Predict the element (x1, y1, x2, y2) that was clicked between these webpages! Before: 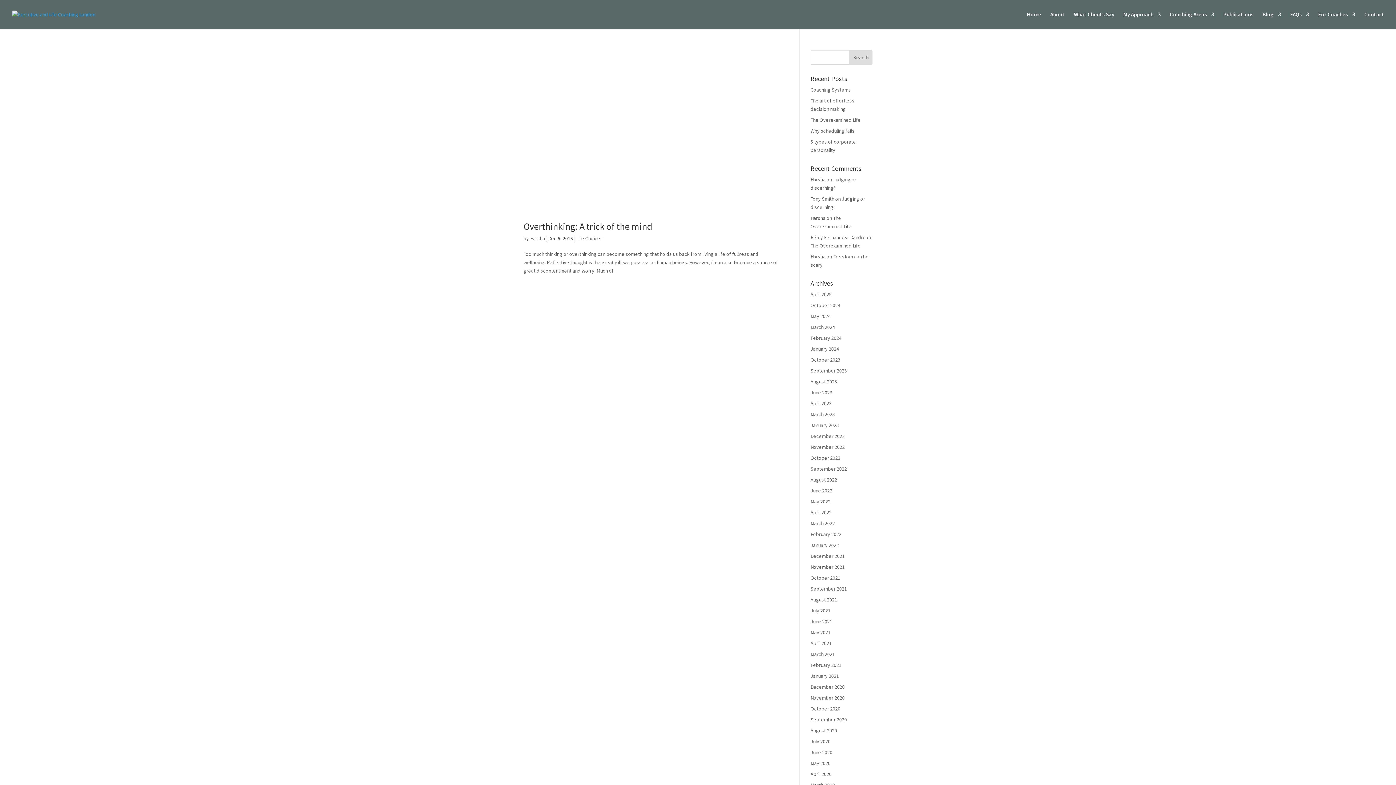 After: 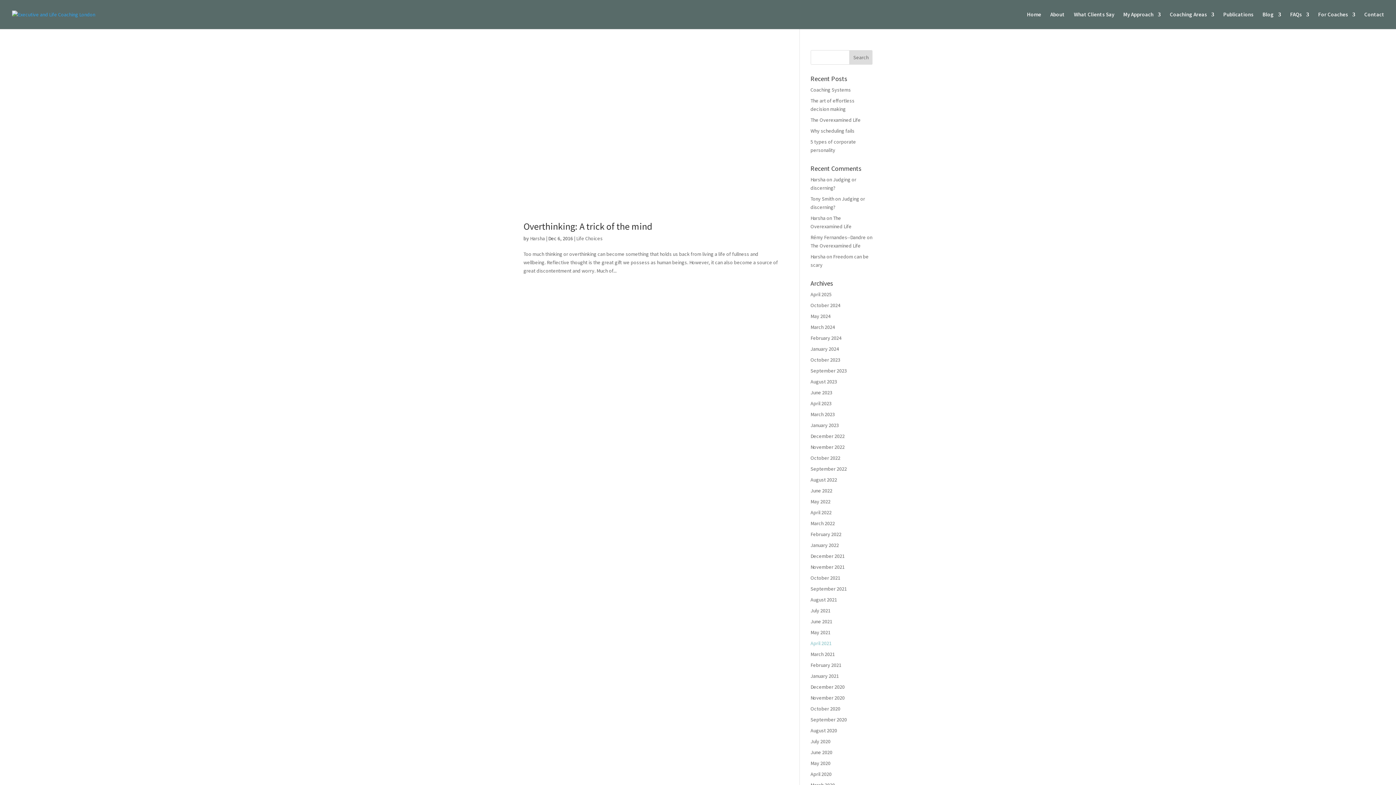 Action: bbox: (810, 640, 831, 646) label: April 2021